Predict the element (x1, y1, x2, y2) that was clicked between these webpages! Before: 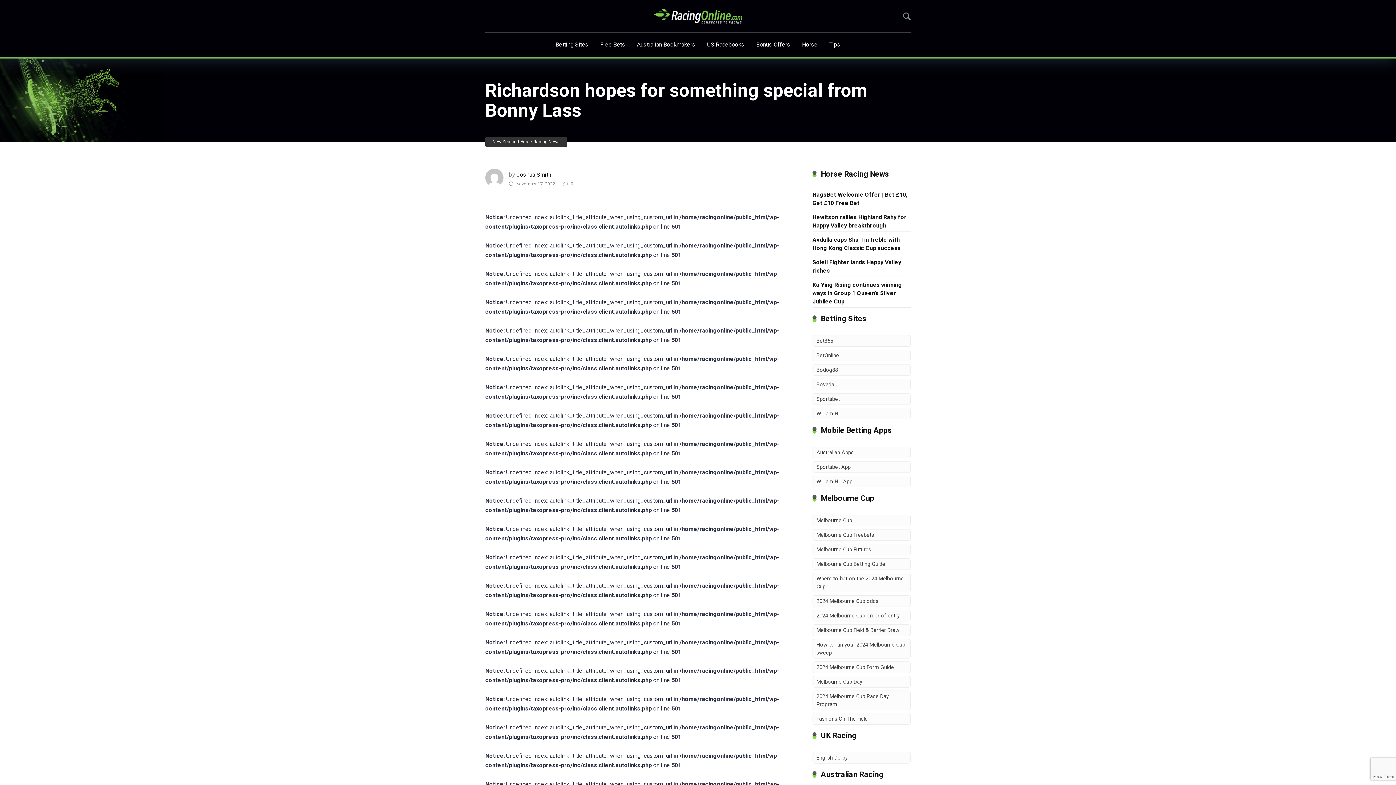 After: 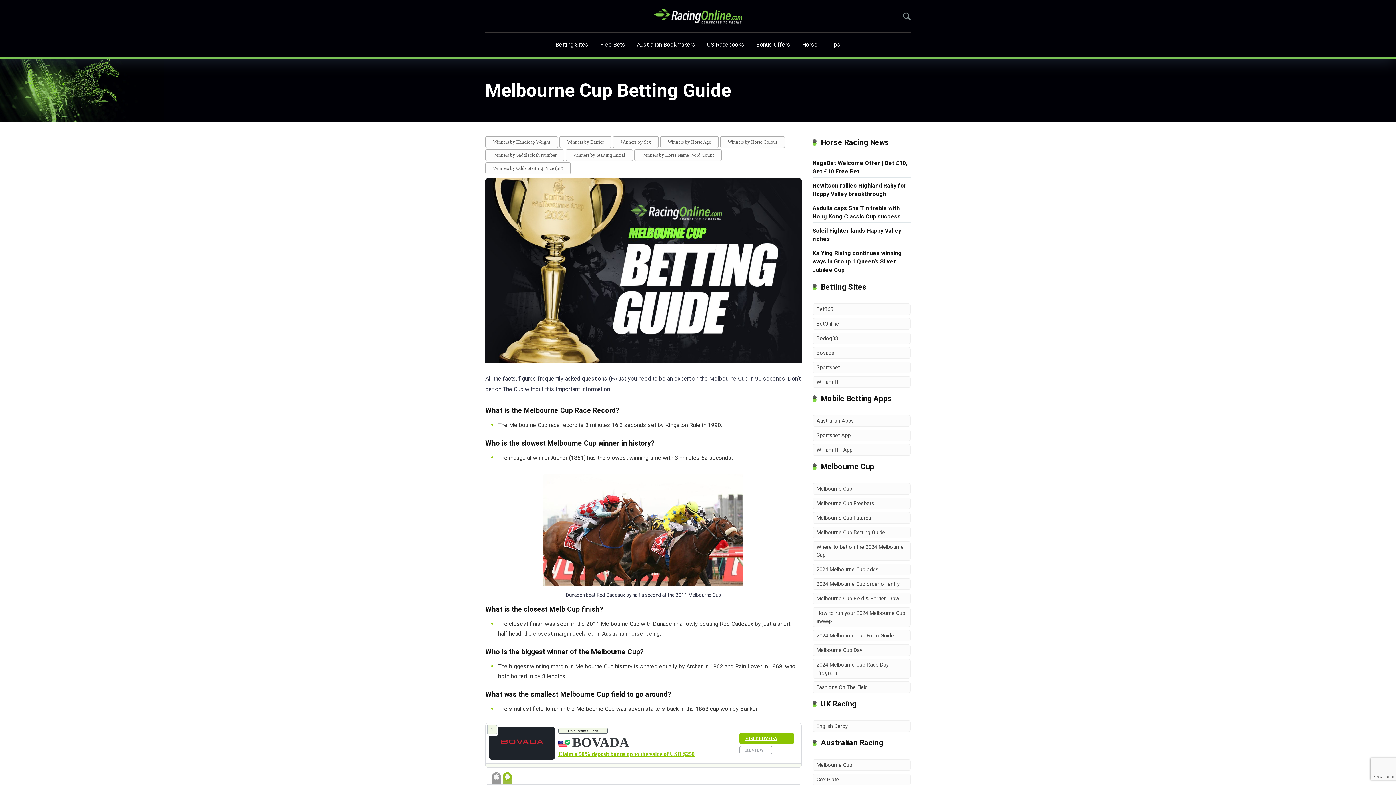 Action: label: Melbourne Cup Betting Guide bbox: (816, 558, 885, 569)